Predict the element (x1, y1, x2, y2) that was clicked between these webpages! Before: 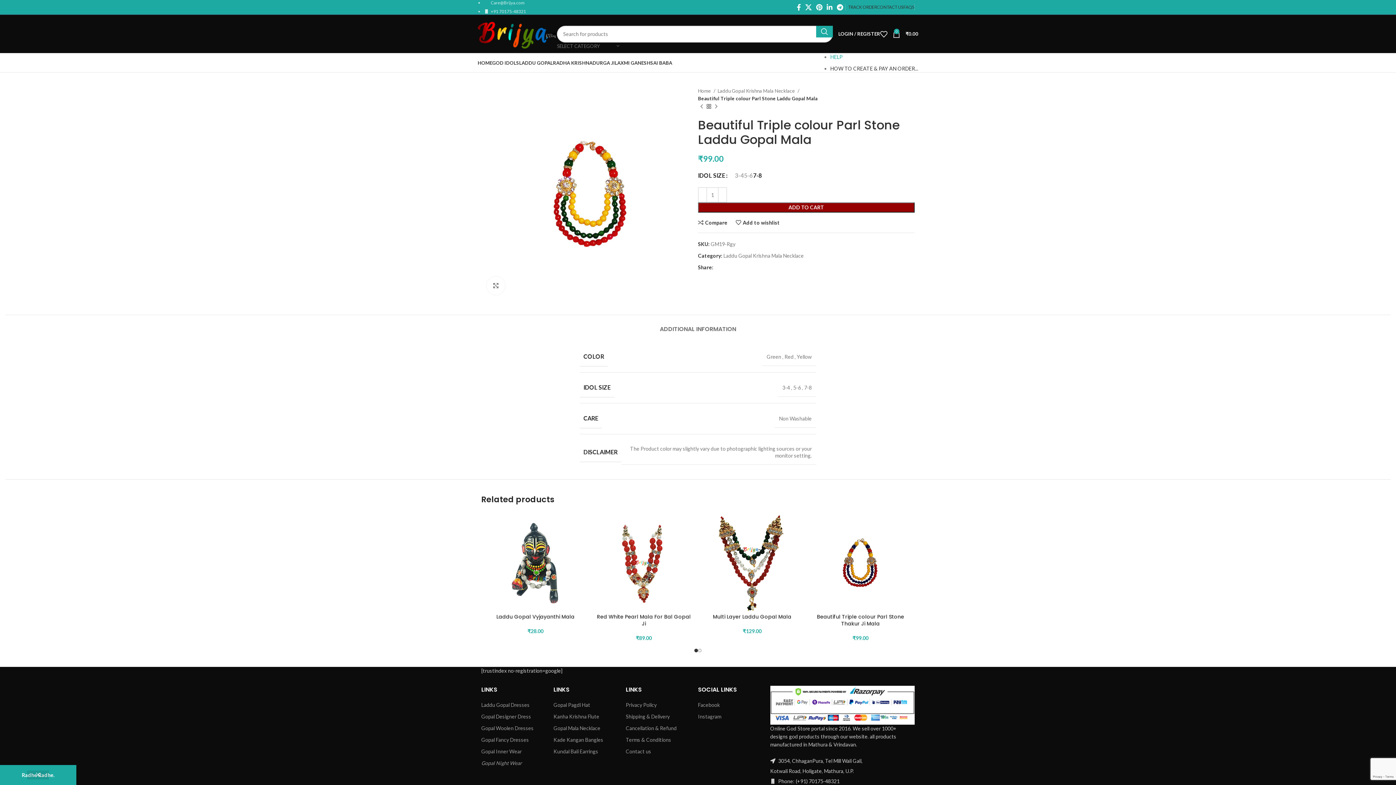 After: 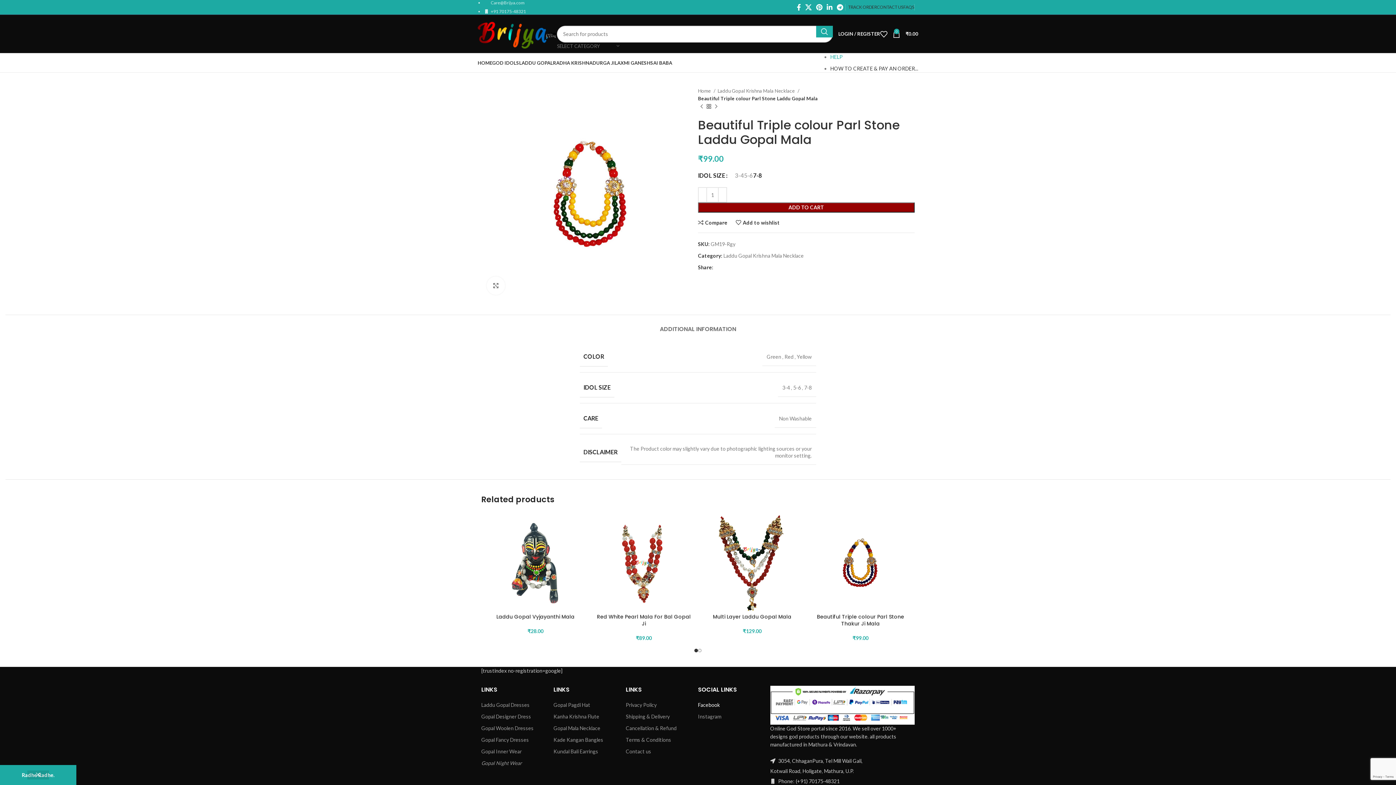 Action: bbox: (698, 702, 719, 708) label: Facebook